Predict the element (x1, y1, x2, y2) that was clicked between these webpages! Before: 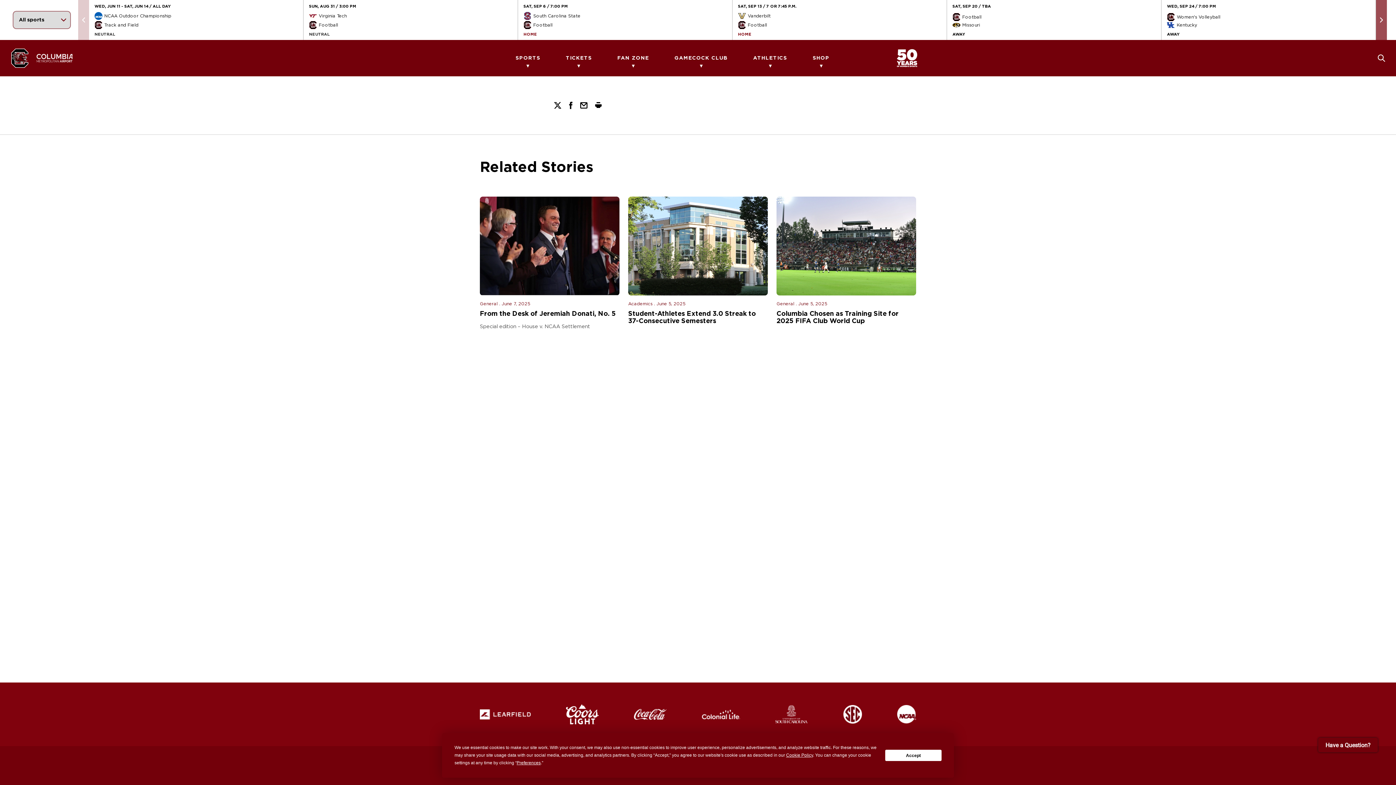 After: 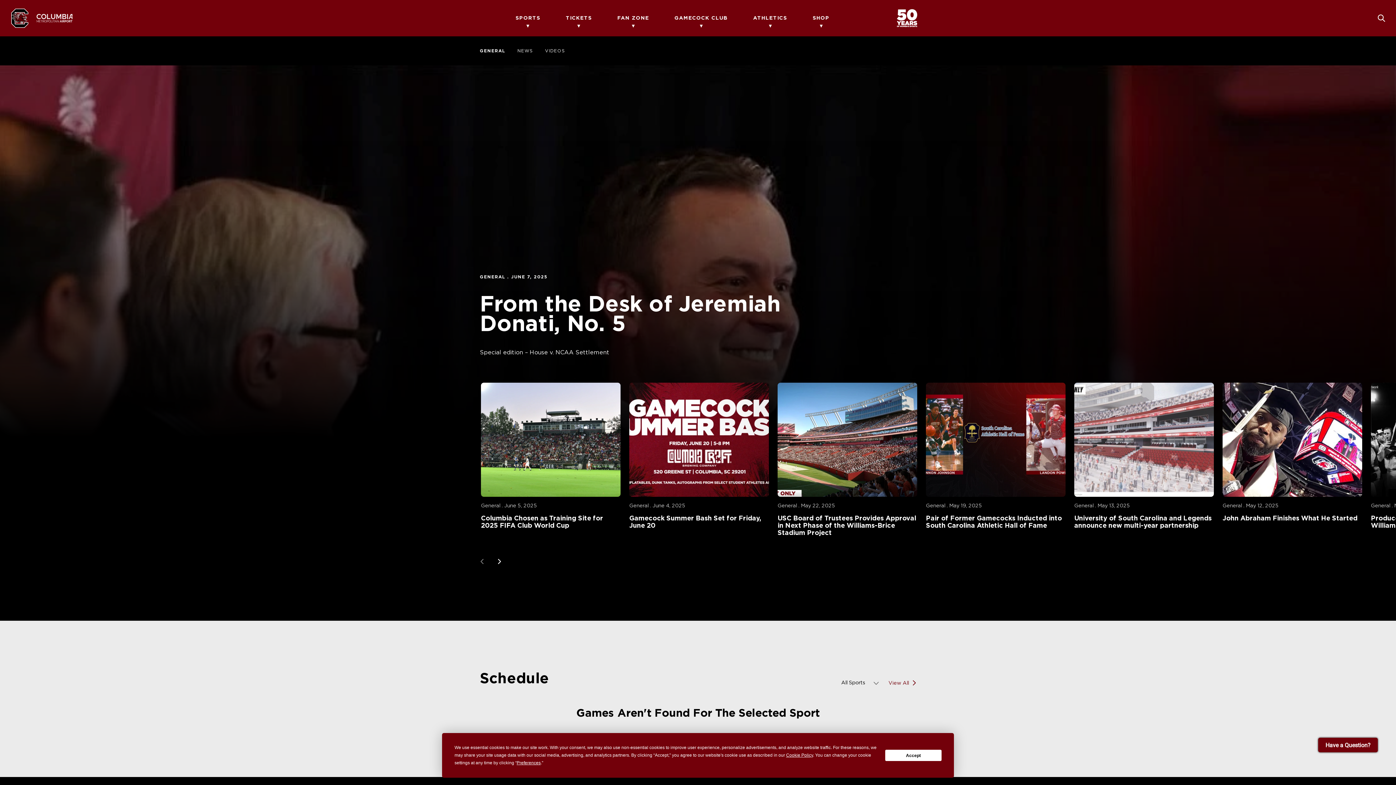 Action: label: General bbox: (776, 301, 794, 306)